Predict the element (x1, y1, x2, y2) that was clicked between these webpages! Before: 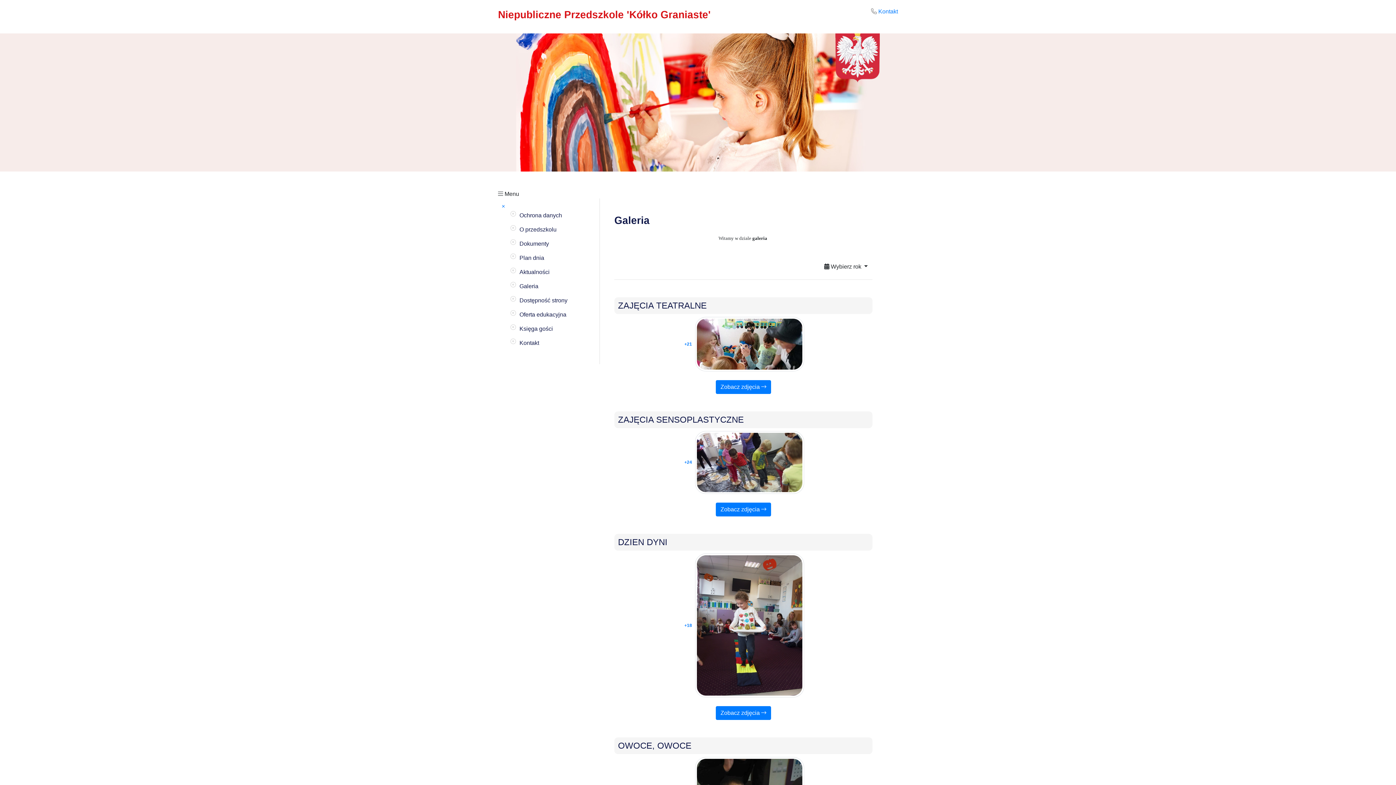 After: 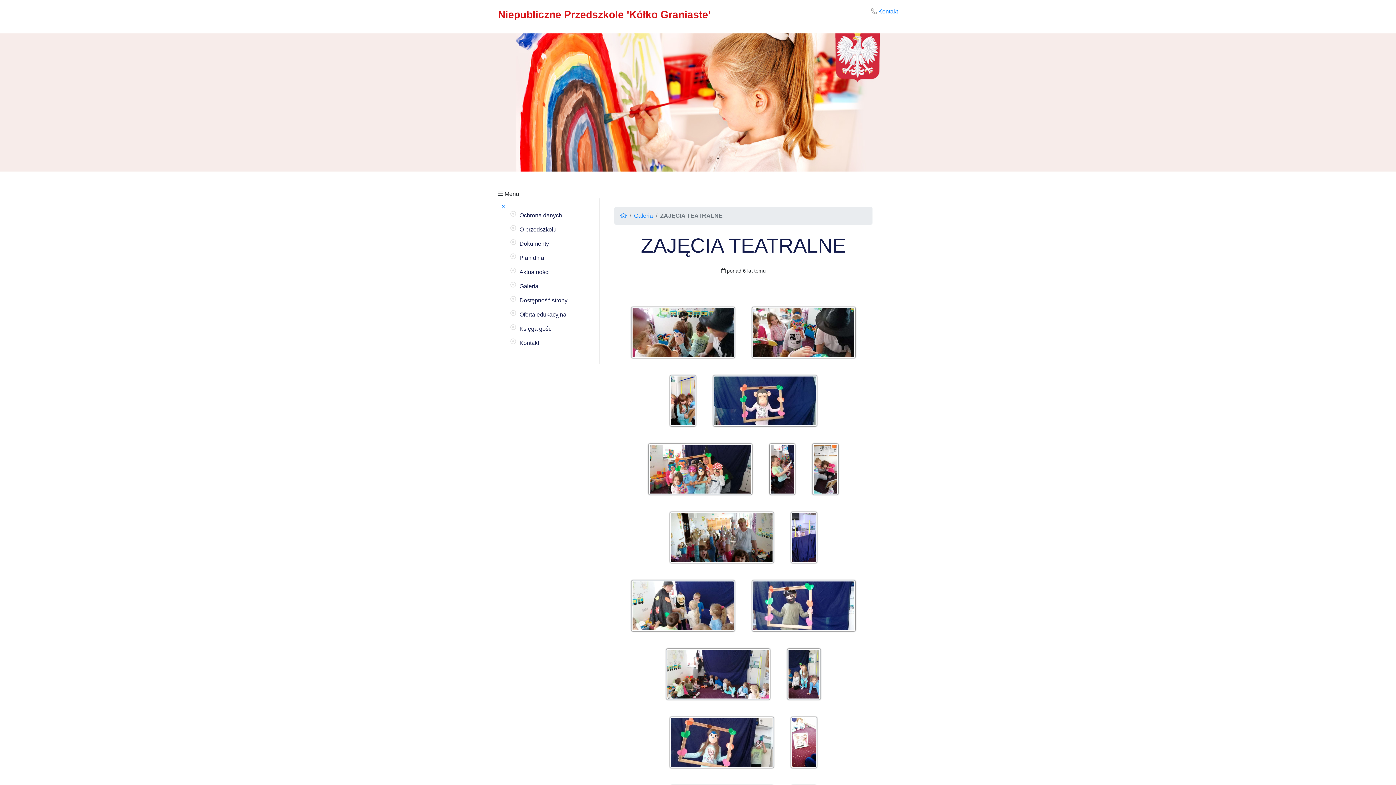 Action: bbox: (716, 383, 771, 389) label: Zobacz zdjęcia 